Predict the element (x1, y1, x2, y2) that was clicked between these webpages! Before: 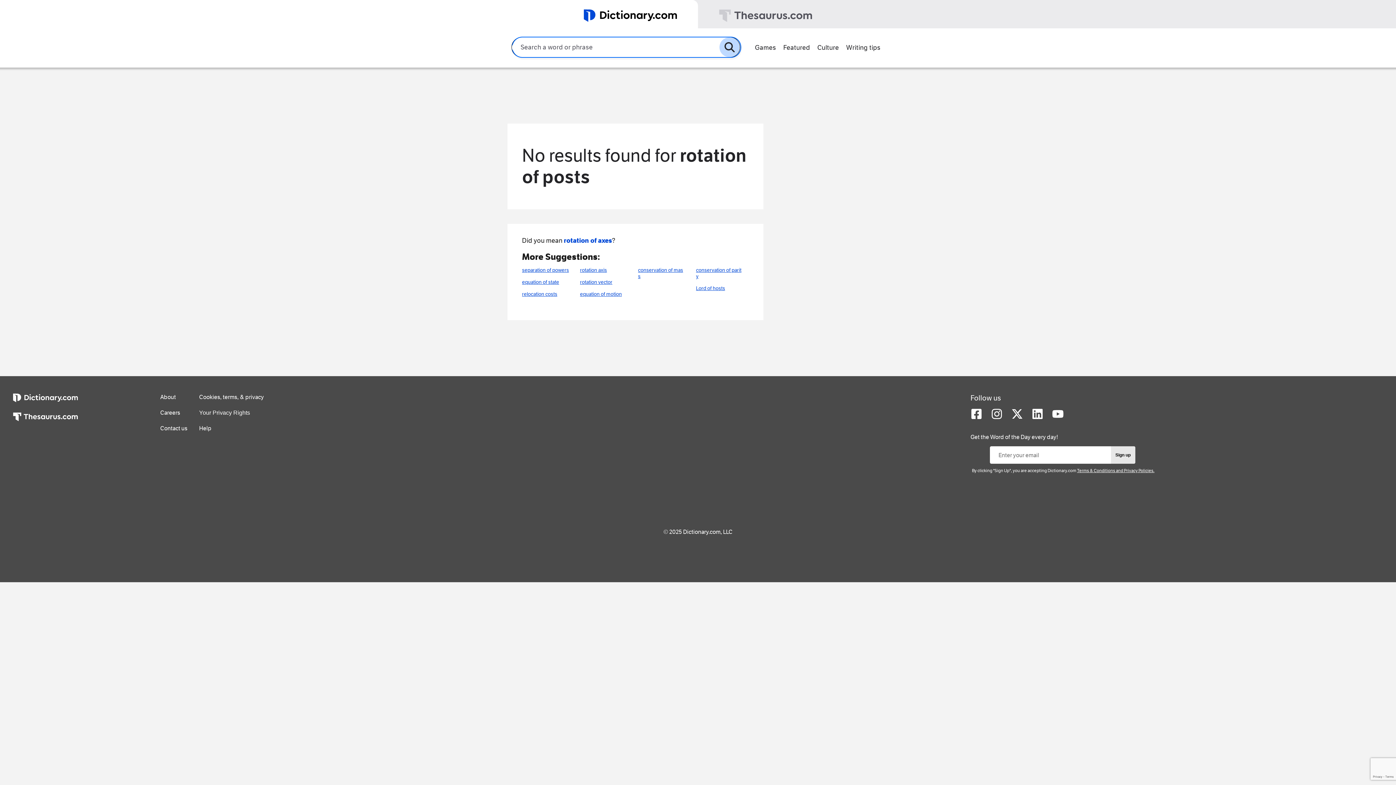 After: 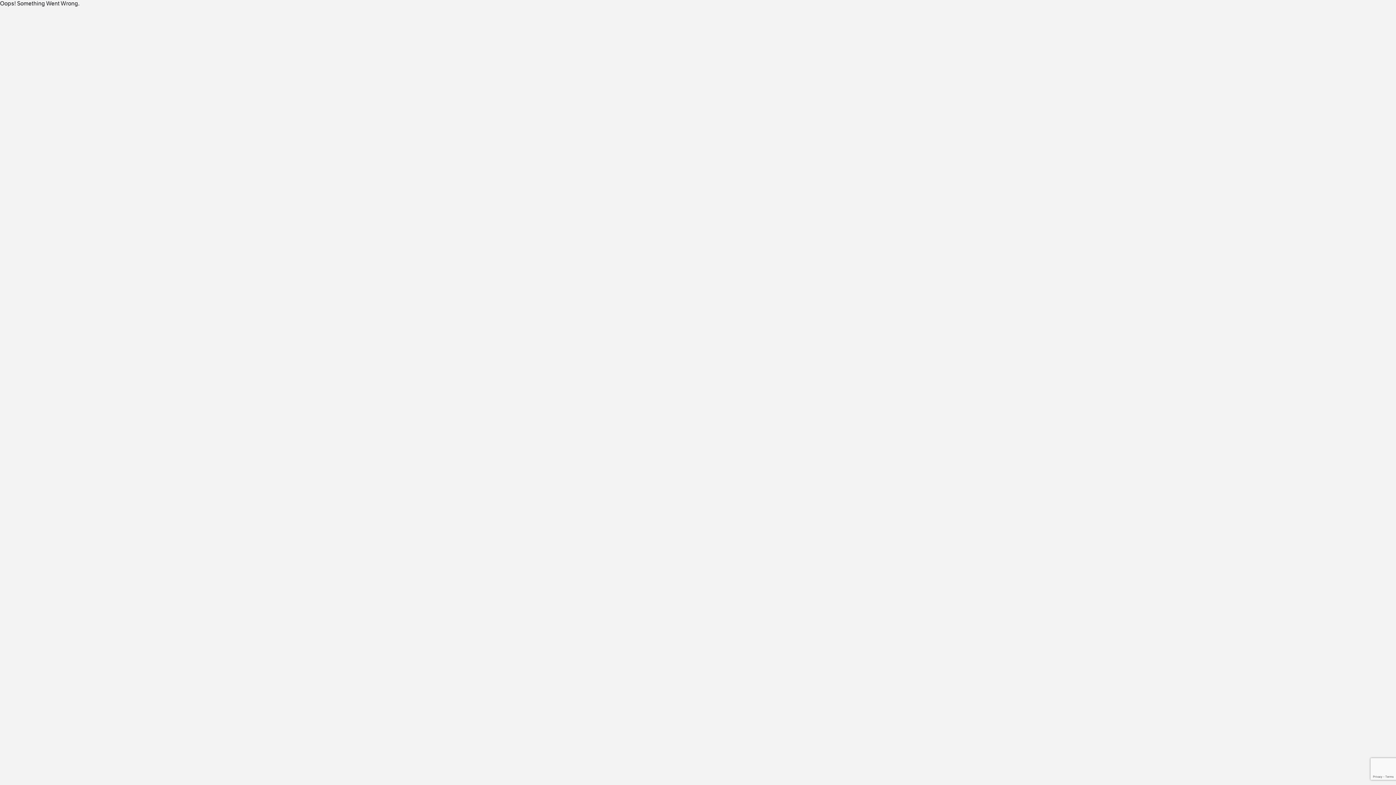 Action: bbox: (522, 264, 574, 276) label: separation of powers